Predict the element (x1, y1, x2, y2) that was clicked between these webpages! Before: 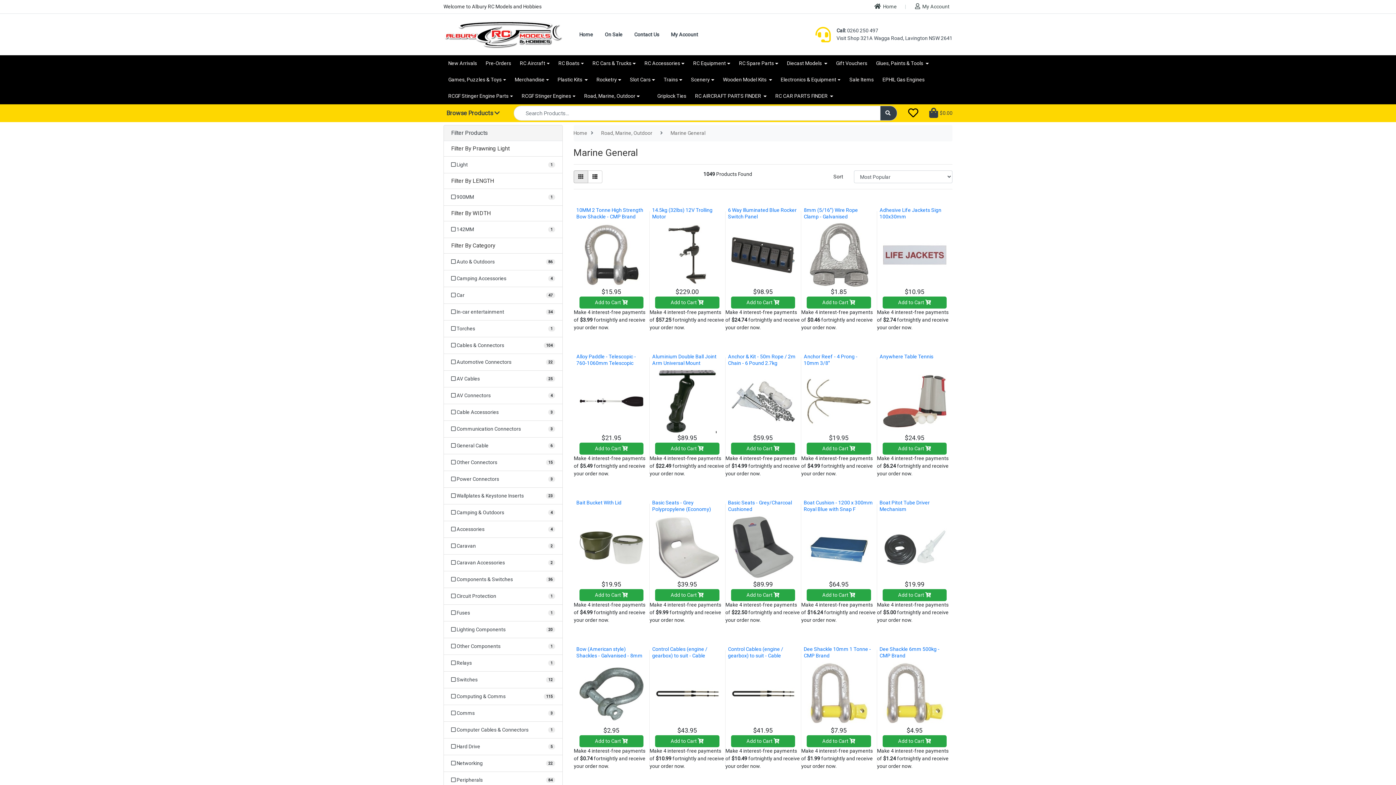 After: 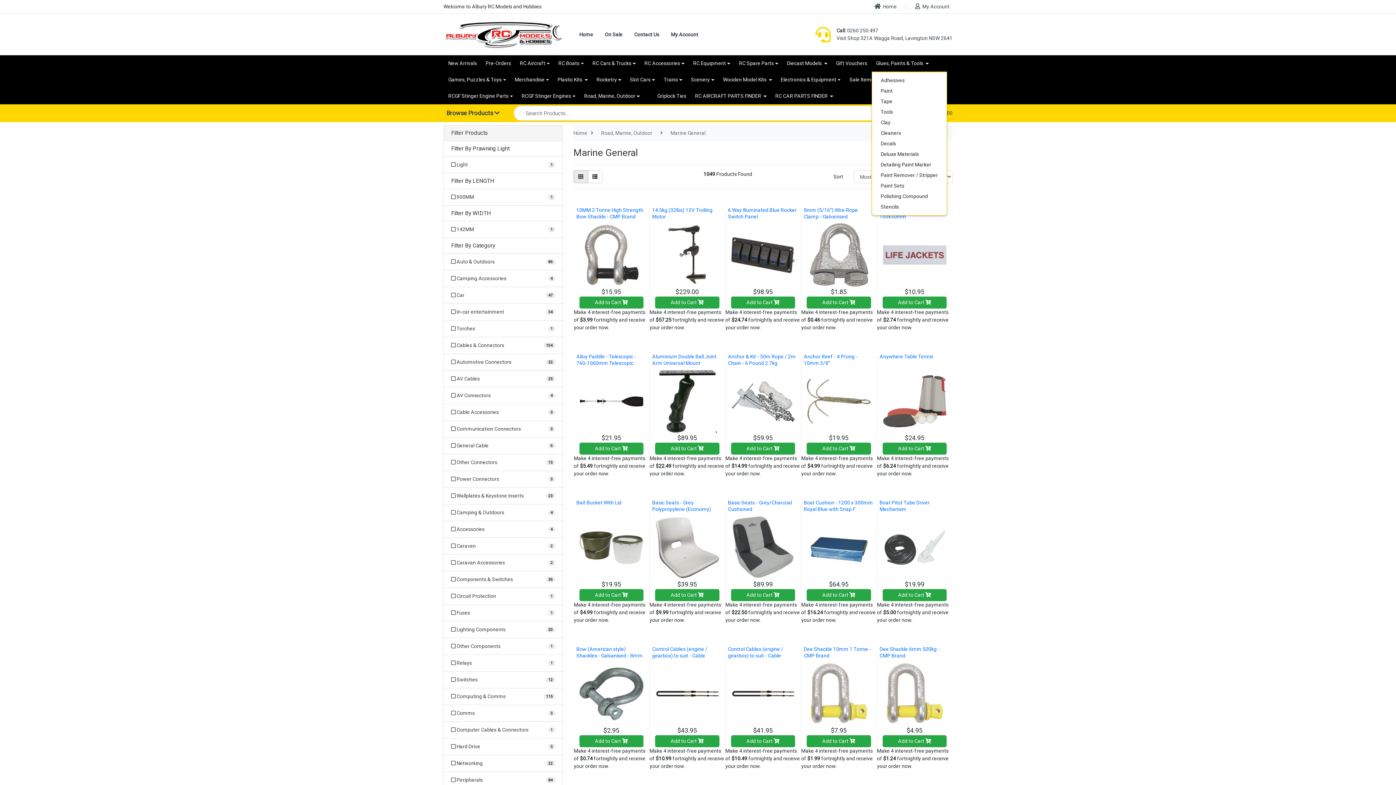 Action: bbox: (871, 55, 933, 71) label: Glues, Paints & Tools 